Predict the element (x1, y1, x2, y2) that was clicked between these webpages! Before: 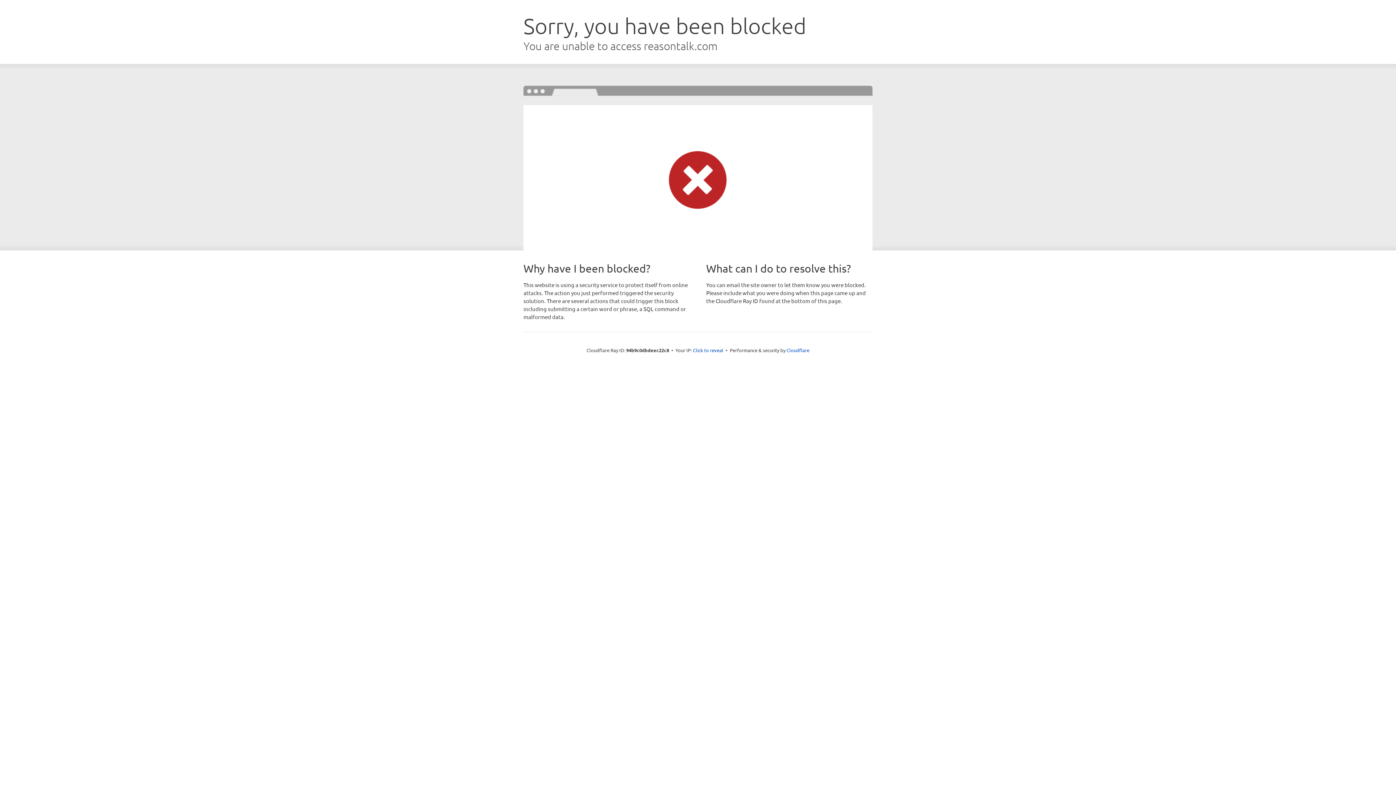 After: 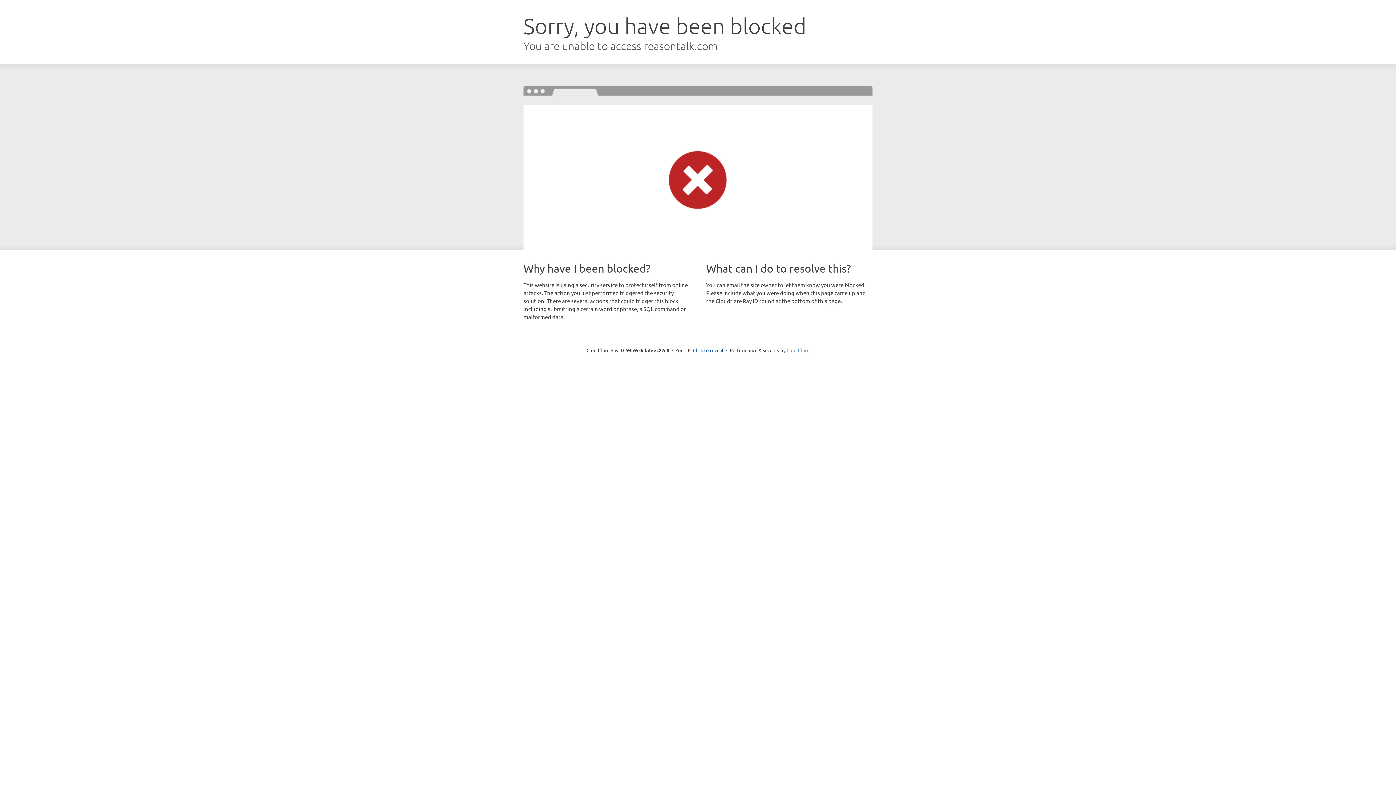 Action: bbox: (786, 347, 809, 353) label: Cloudflare